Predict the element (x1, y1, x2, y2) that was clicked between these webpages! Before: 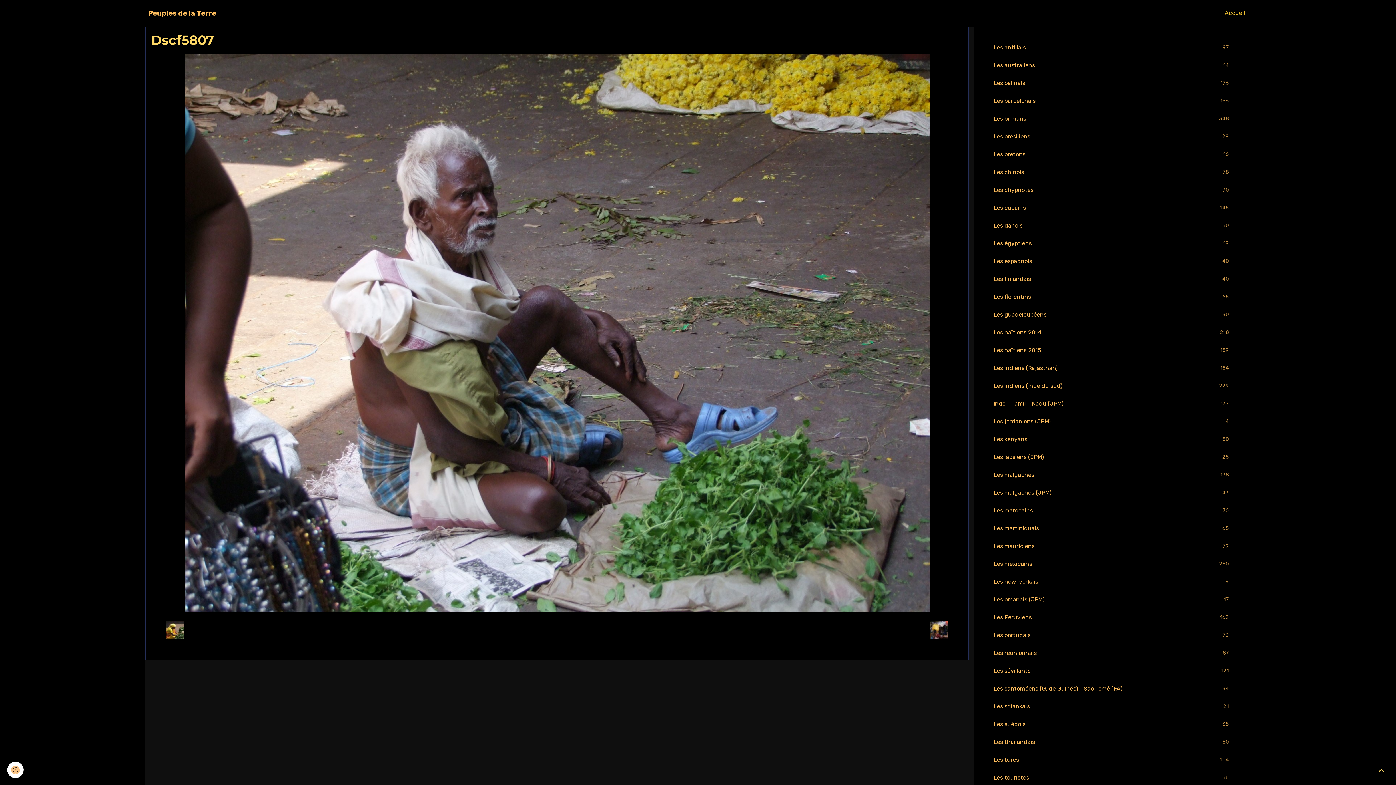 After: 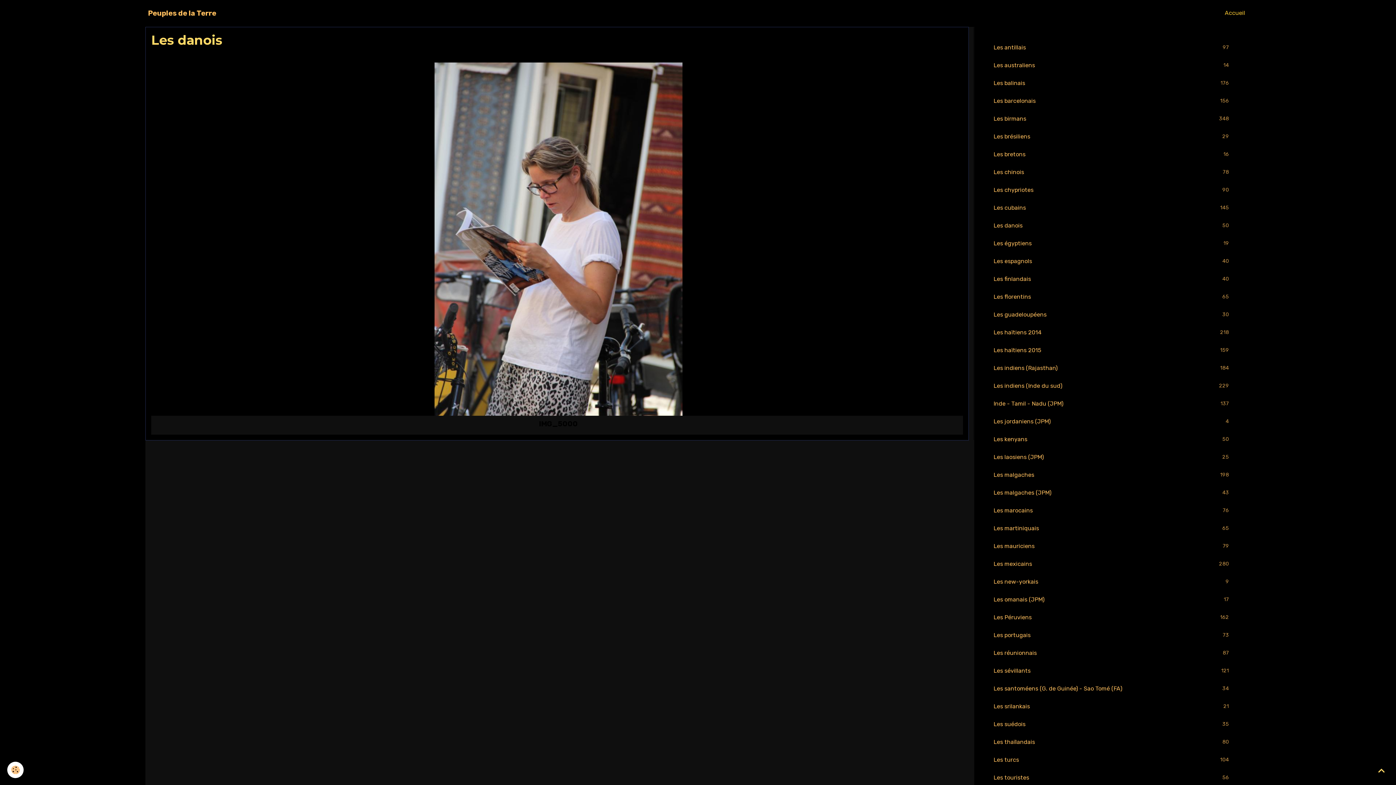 Action: label: Les danois
50 bbox: (986, 216, 1239, 234)